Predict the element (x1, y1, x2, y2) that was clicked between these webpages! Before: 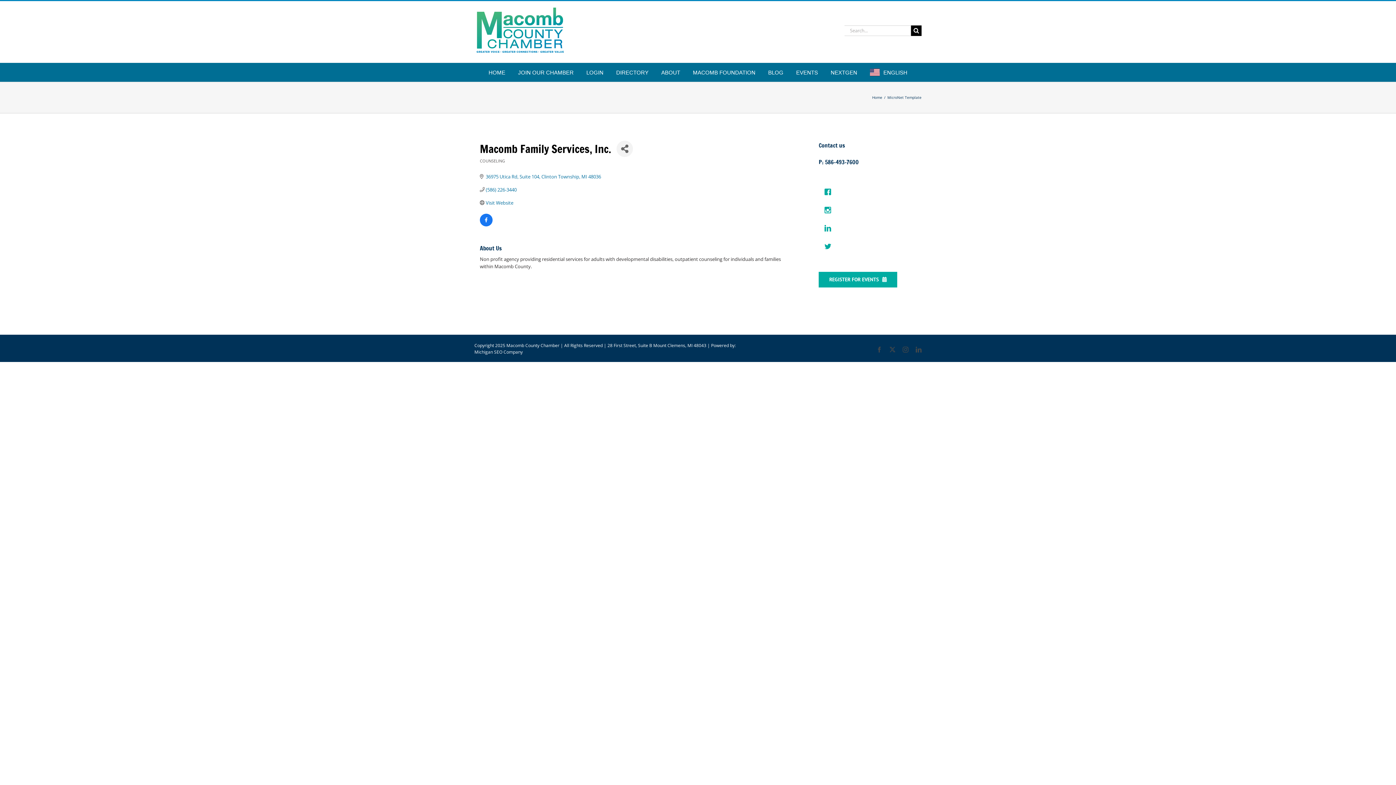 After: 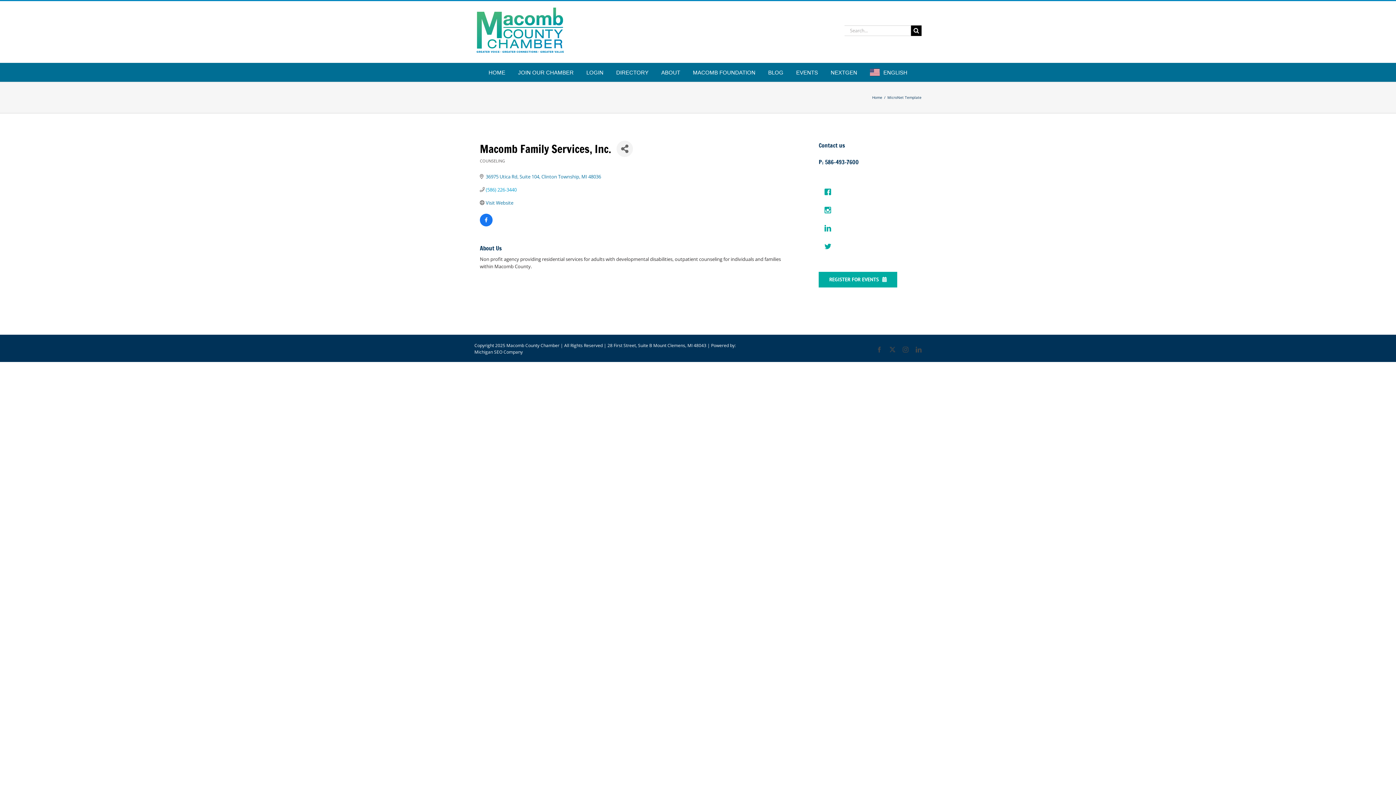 Action: label: (586) 226-3440 bbox: (485, 187, 516, 192)